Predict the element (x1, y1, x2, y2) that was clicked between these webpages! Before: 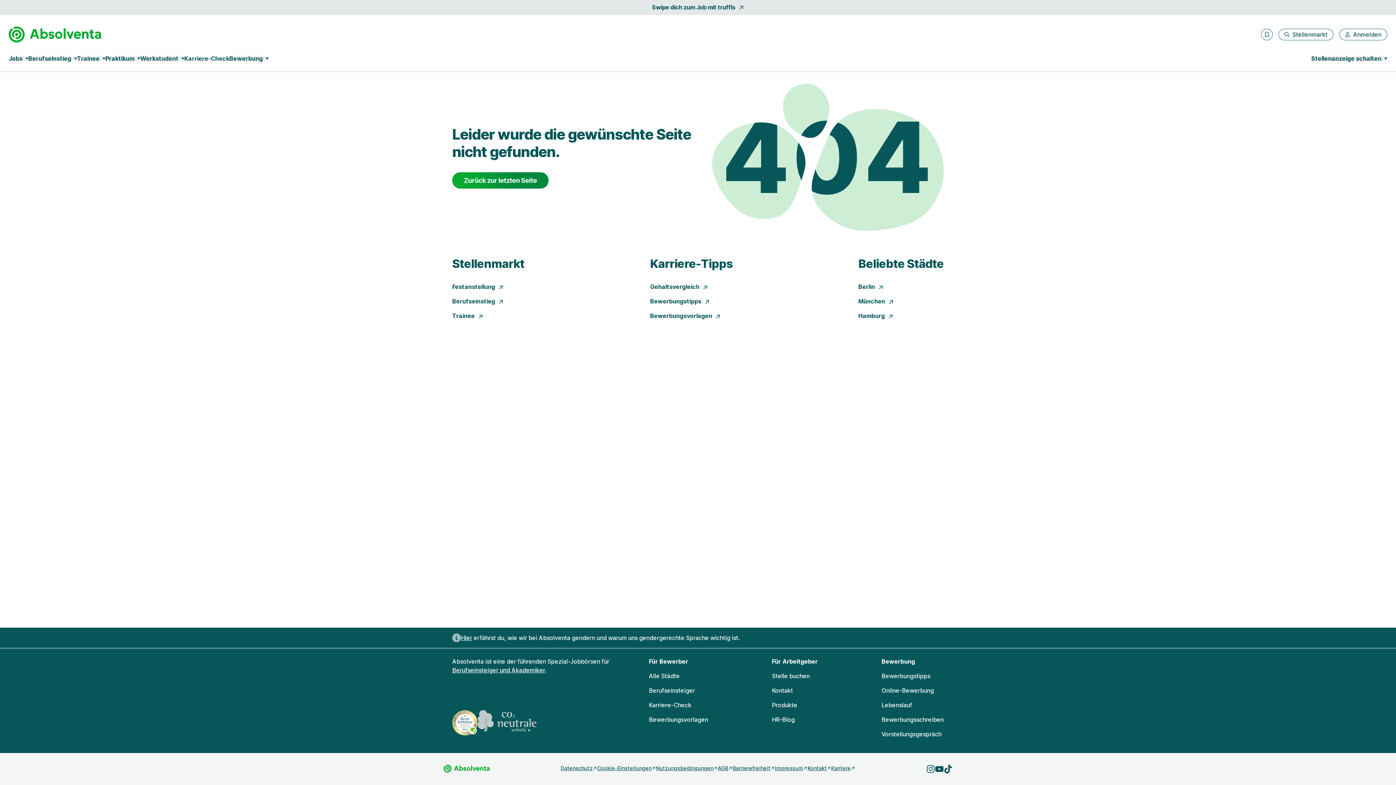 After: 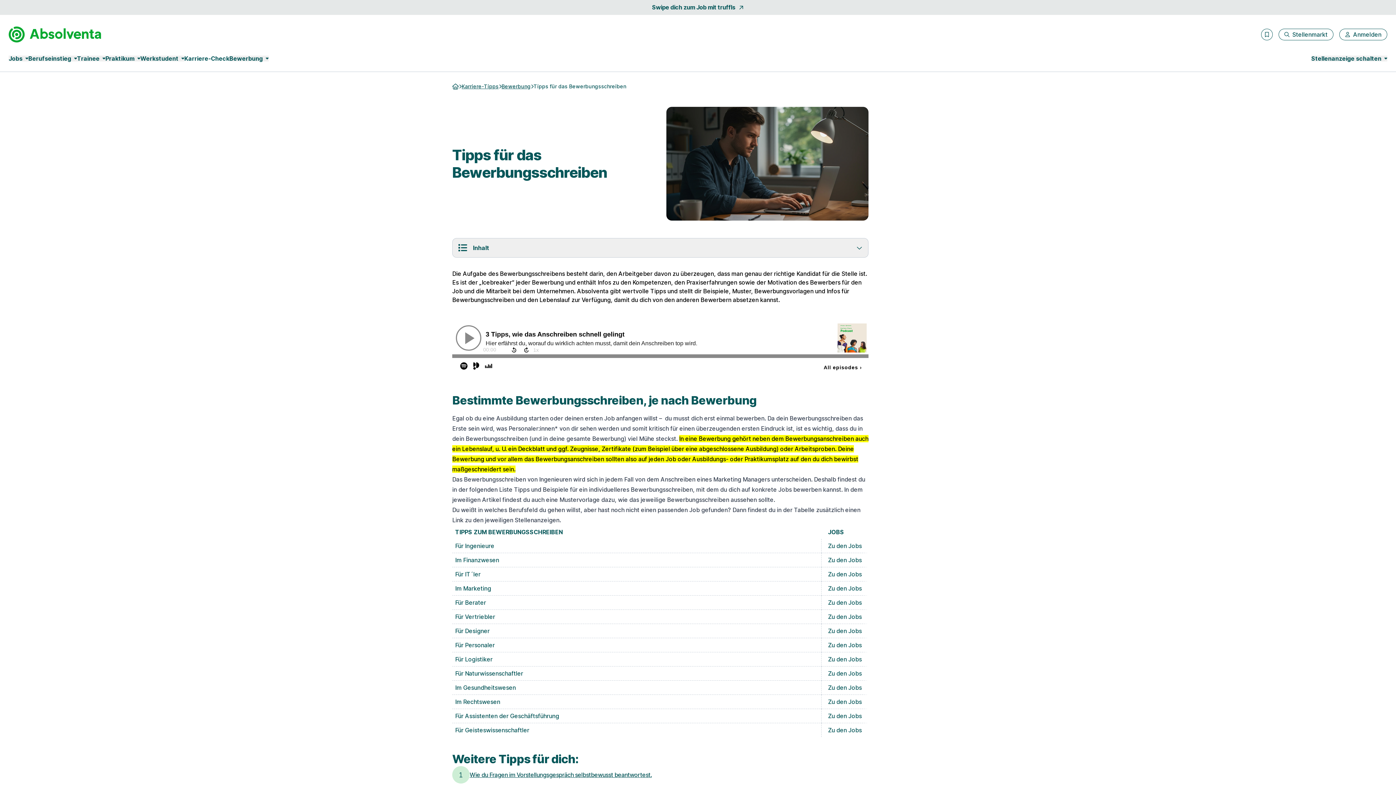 Action: label: Bewerbungsschreiben bbox: (881, 716, 944, 723)